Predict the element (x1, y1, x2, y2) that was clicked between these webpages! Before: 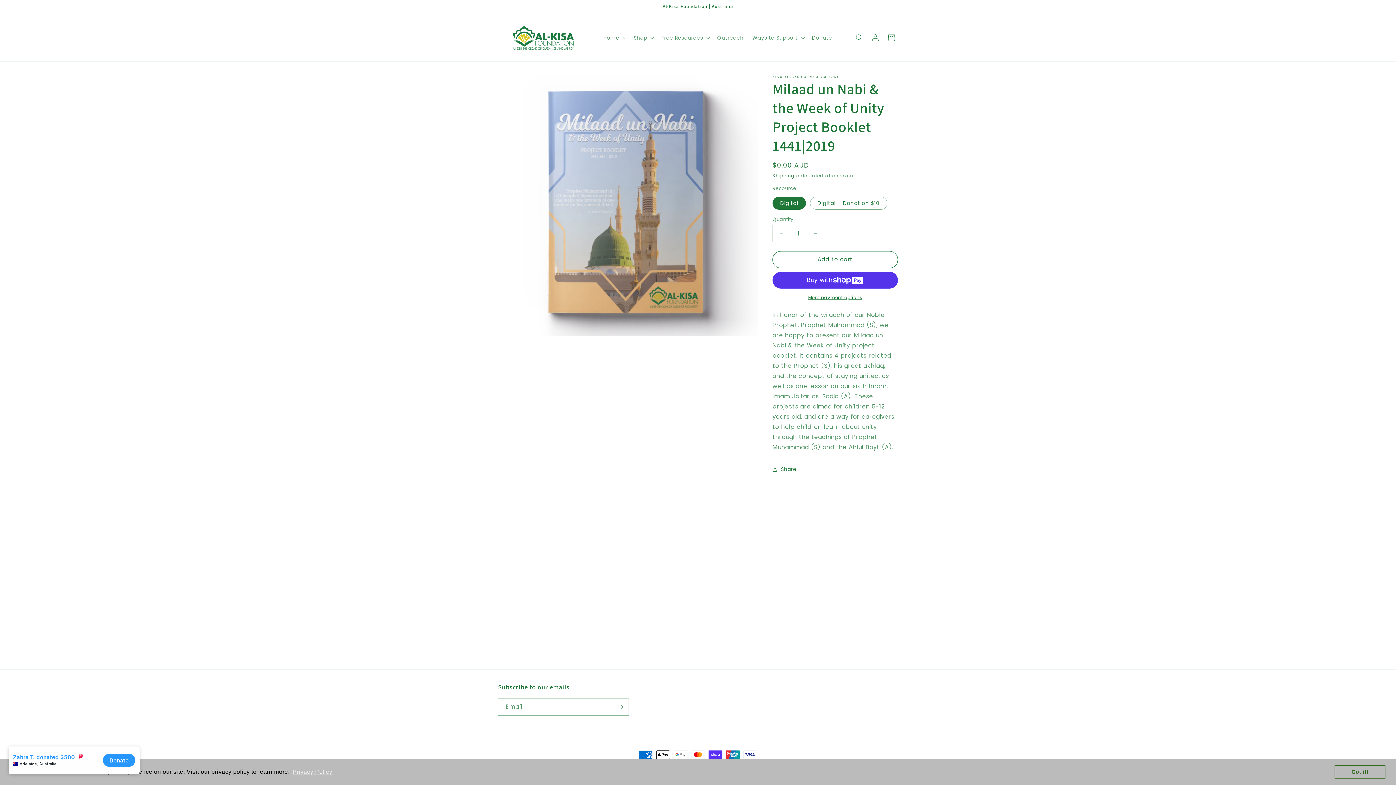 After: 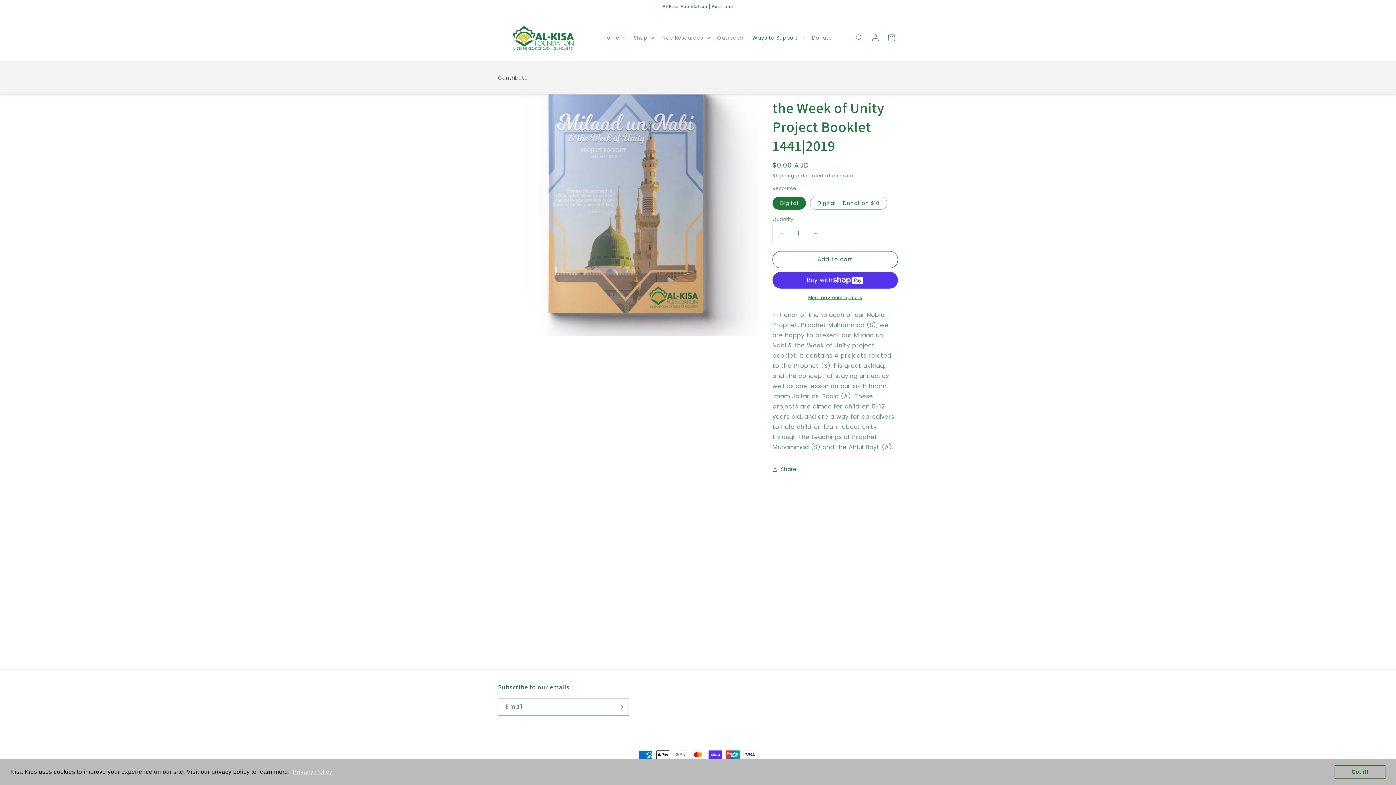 Action: label: Ways to Support bbox: (748, 30, 807, 45)